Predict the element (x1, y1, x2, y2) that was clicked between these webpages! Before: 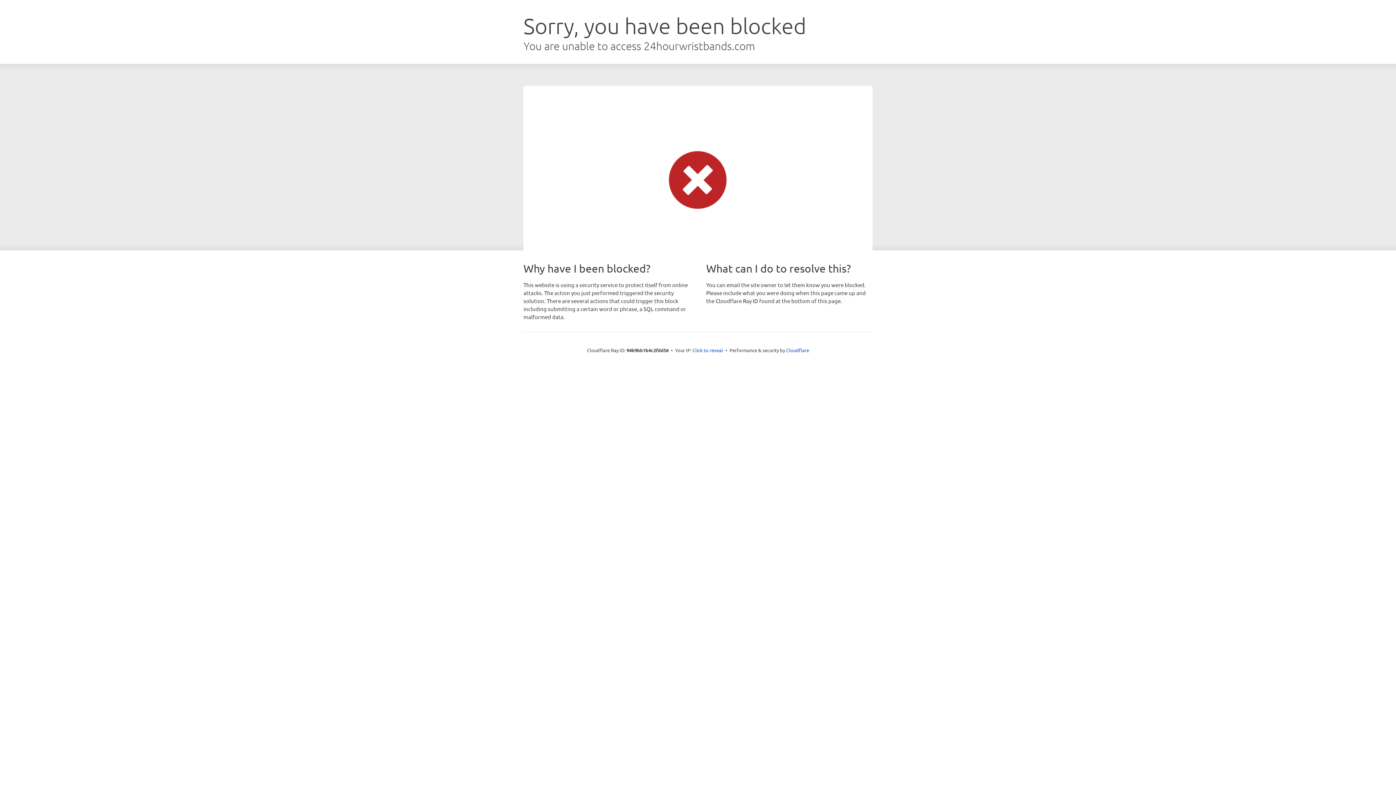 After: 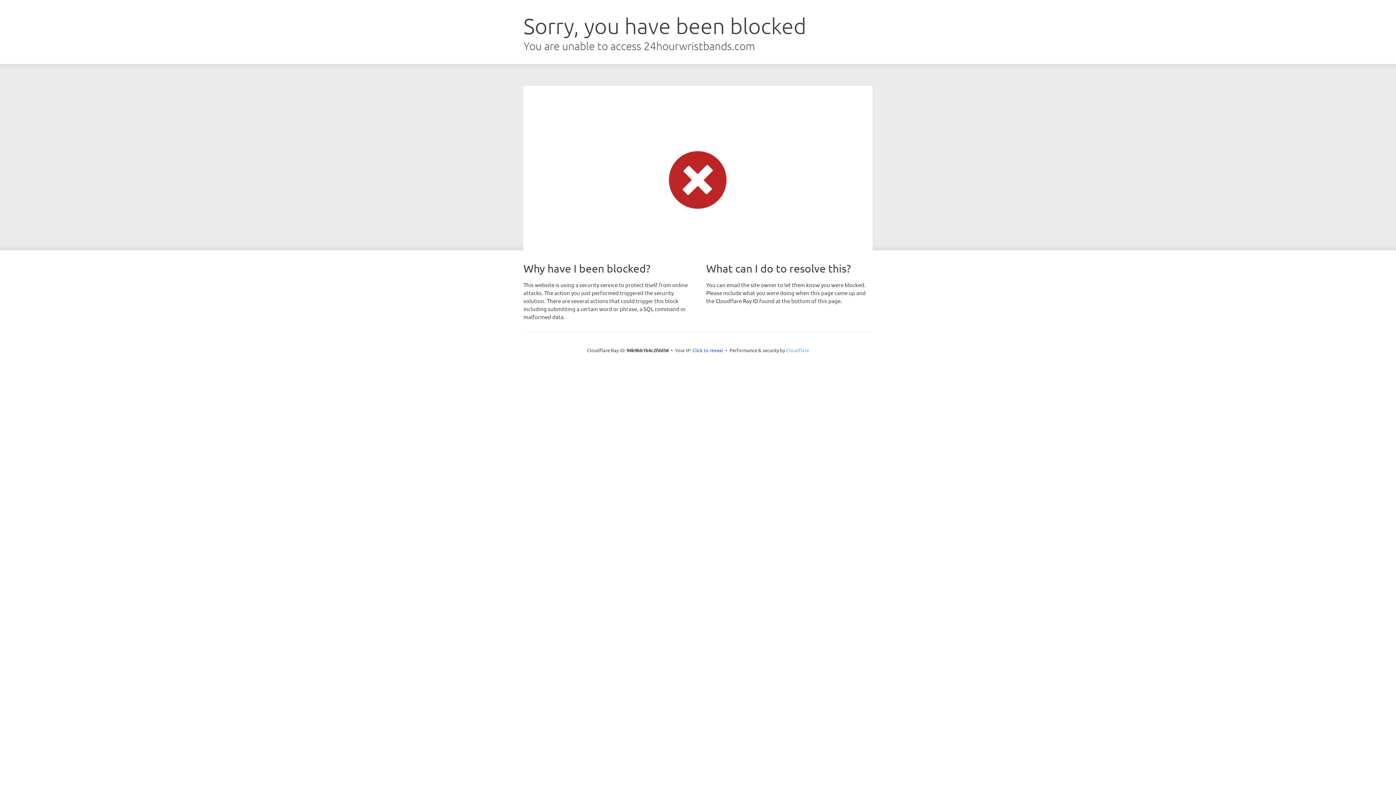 Action: label: Cloudflare bbox: (786, 347, 809, 353)